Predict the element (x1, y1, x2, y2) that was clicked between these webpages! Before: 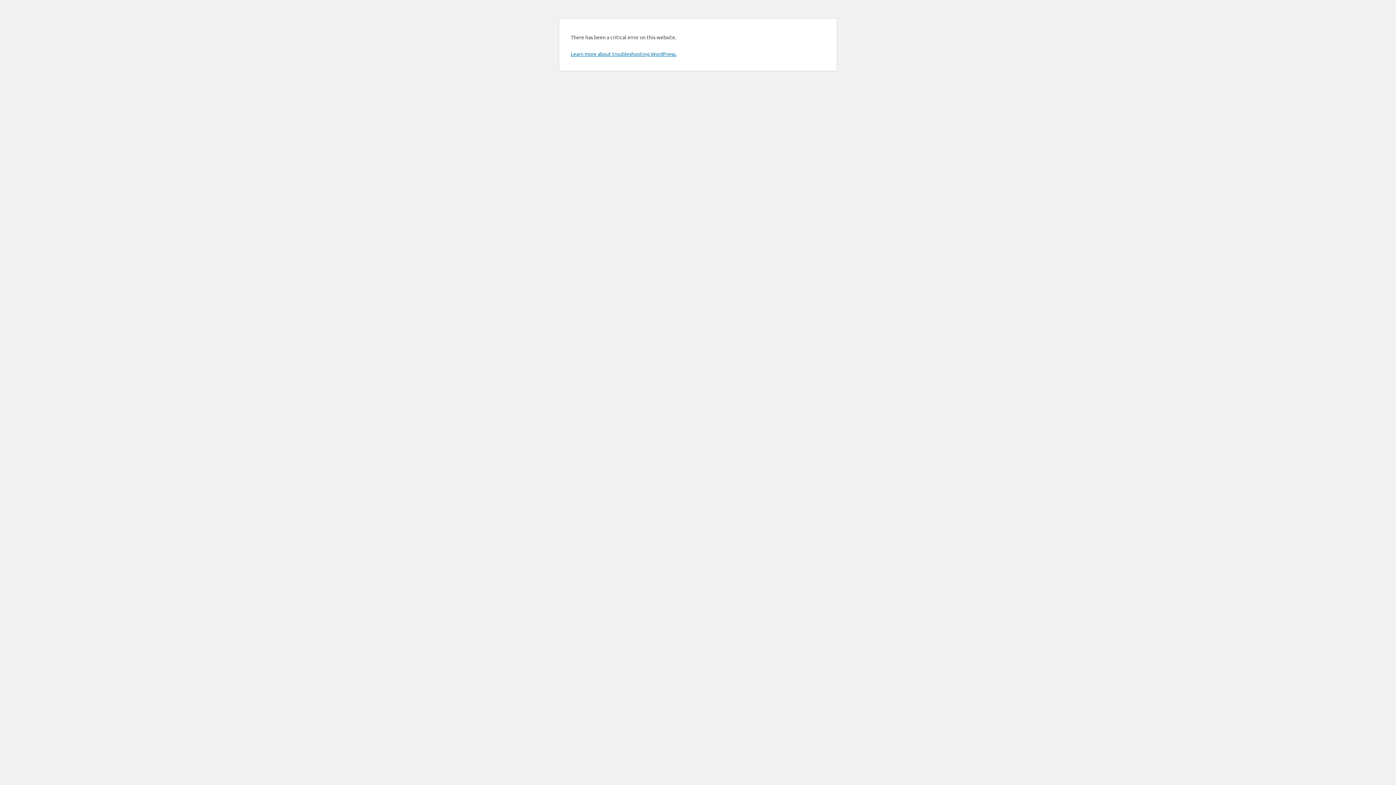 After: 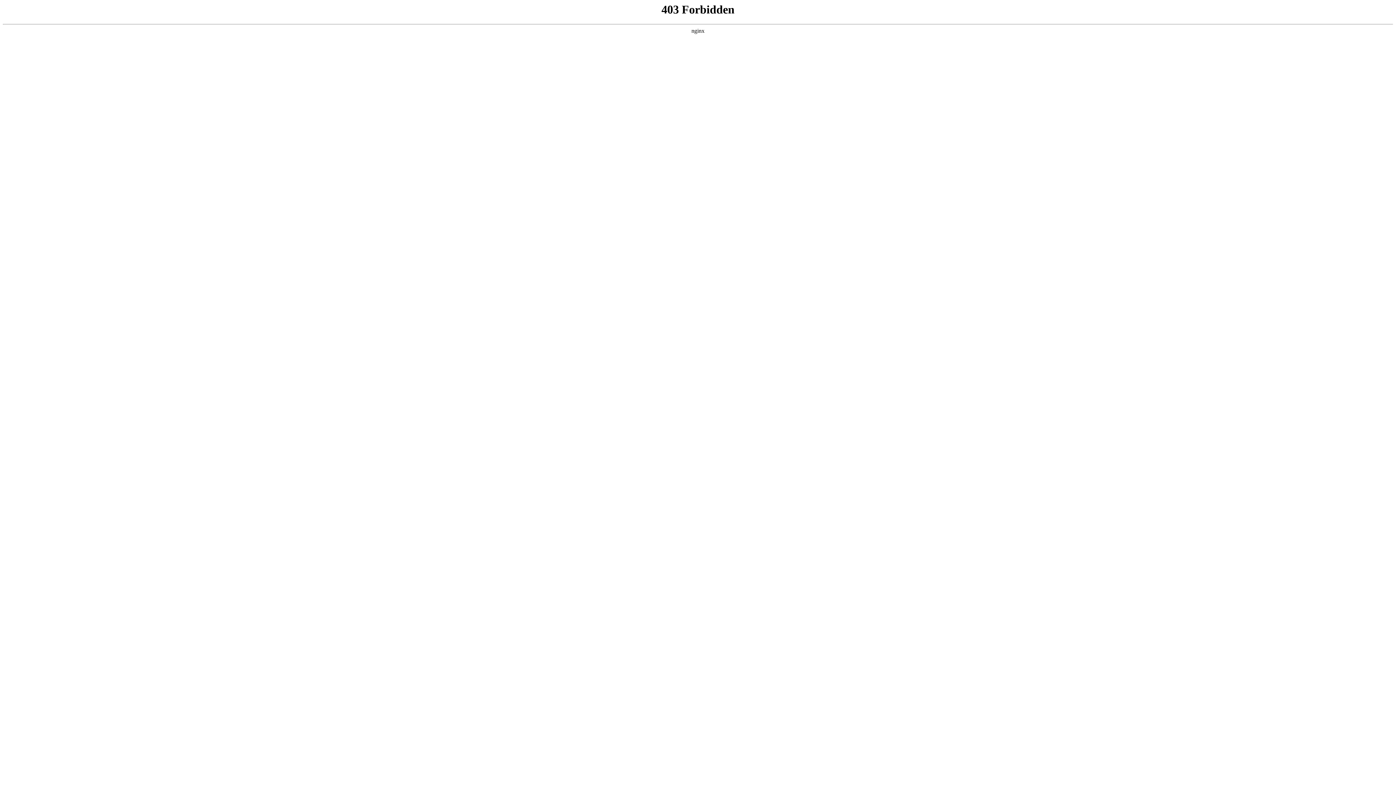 Action: label: Learn more about troubleshooting WordPress. bbox: (570, 50, 676, 57)